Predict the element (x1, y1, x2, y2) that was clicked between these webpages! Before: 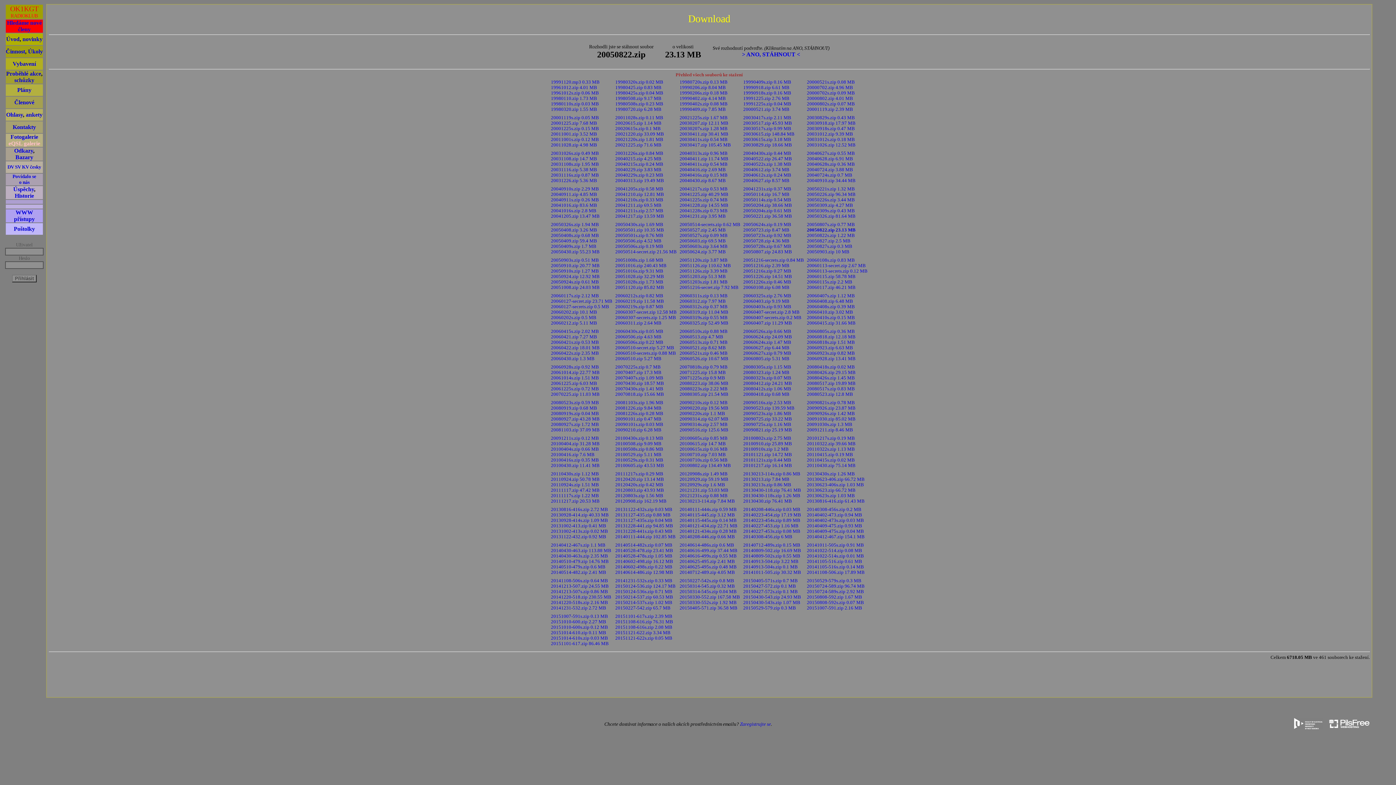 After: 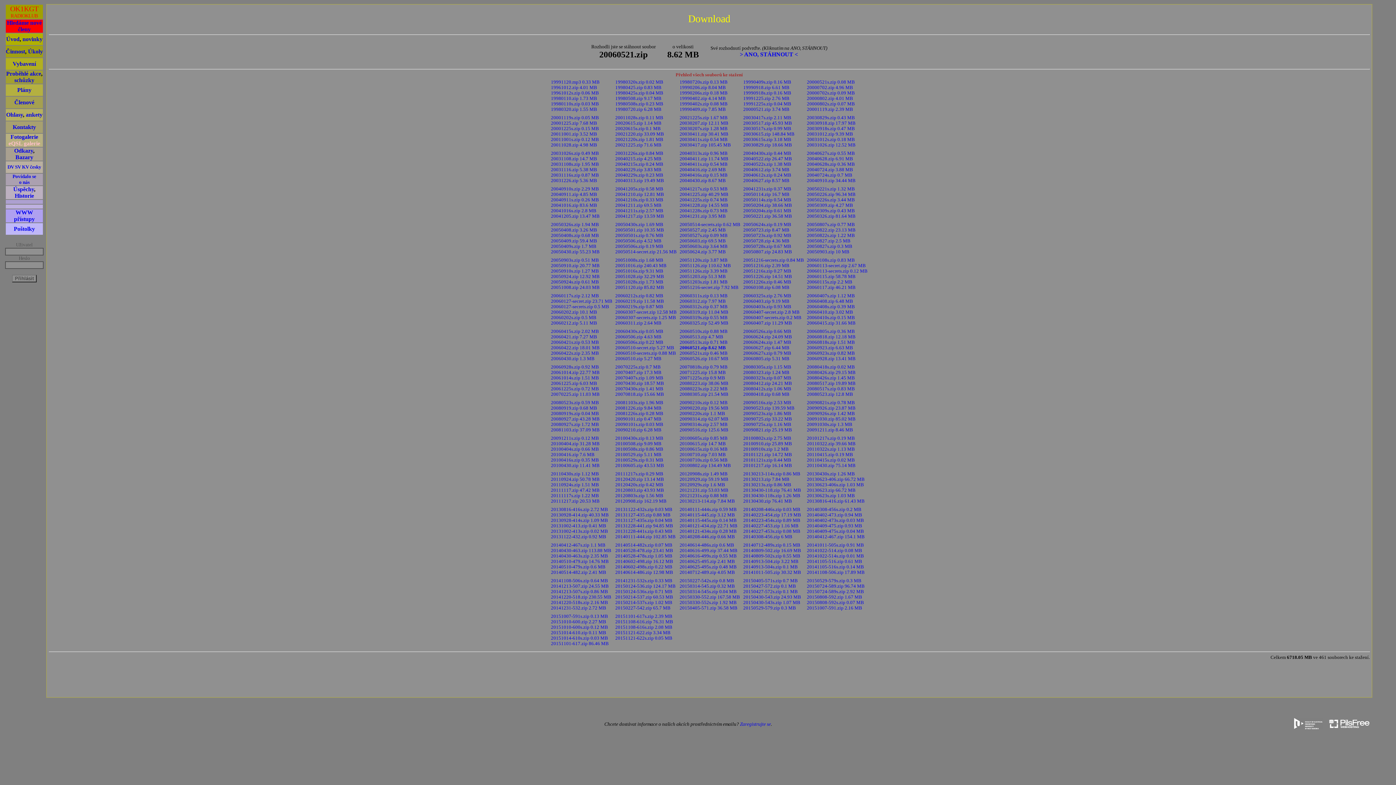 Action: bbox: (679, 345, 726, 350) label: 20060521.zip 8.62 MB